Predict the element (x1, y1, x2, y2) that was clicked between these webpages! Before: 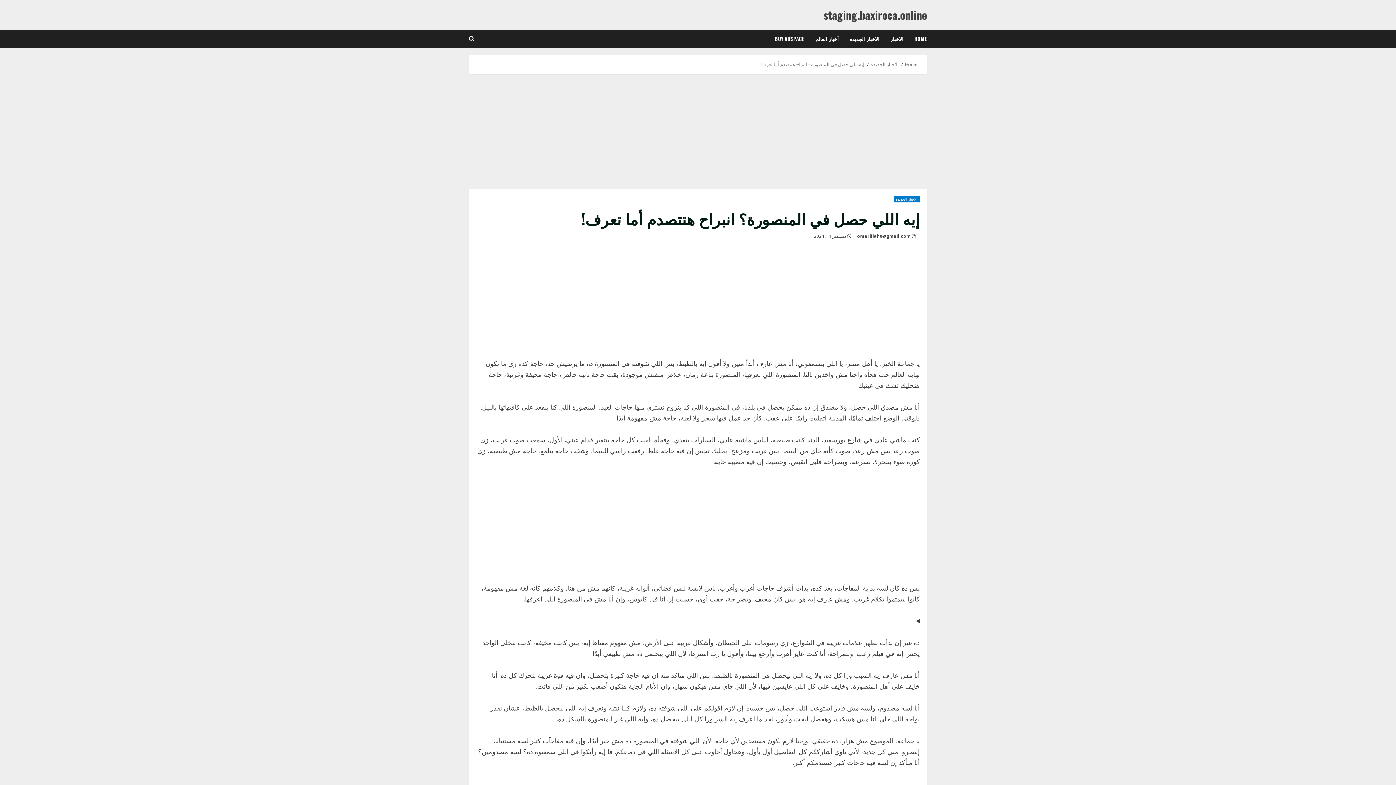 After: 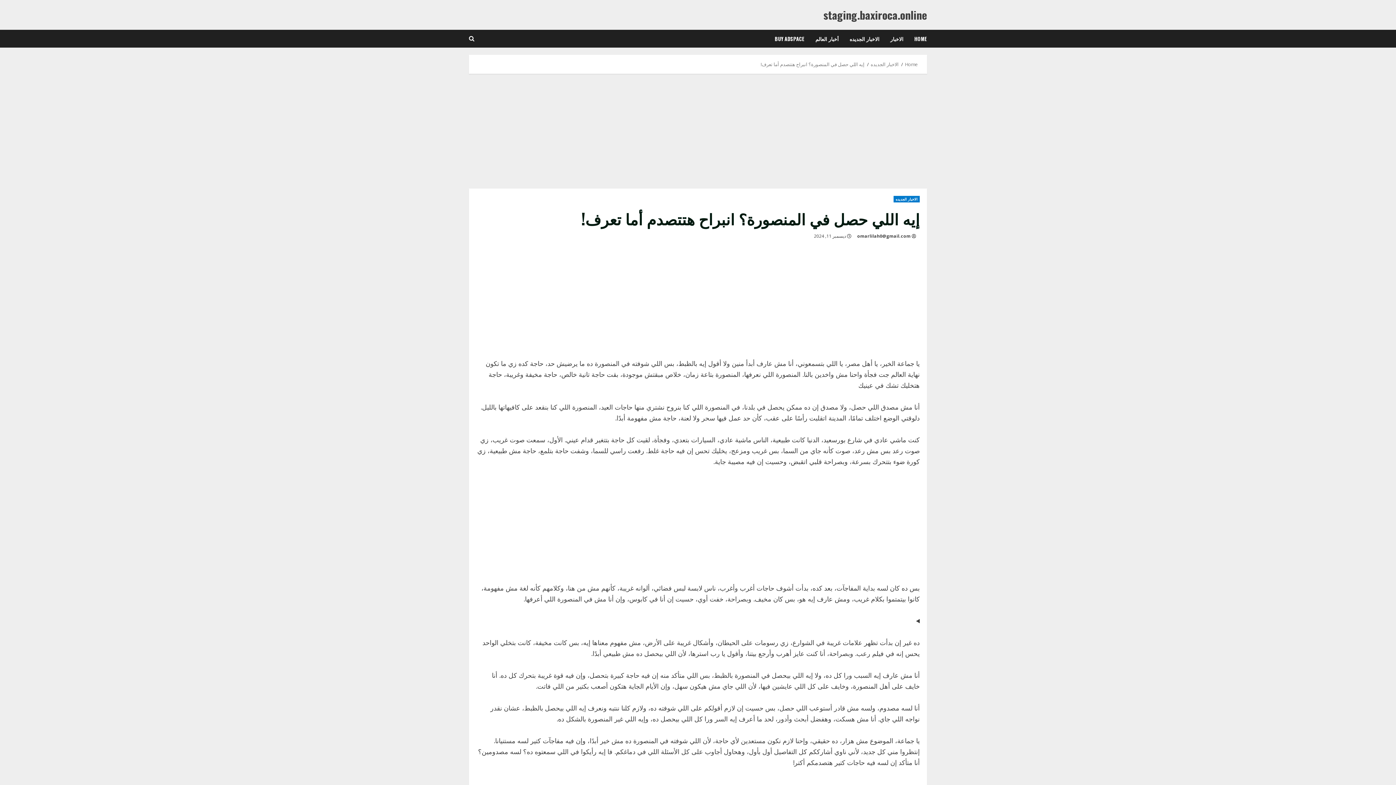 Action: label: إيه اللي حصل في المنصورة؟ انبراح هتتصدم أما تعرف! bbox: (760, 61, 864, 67)